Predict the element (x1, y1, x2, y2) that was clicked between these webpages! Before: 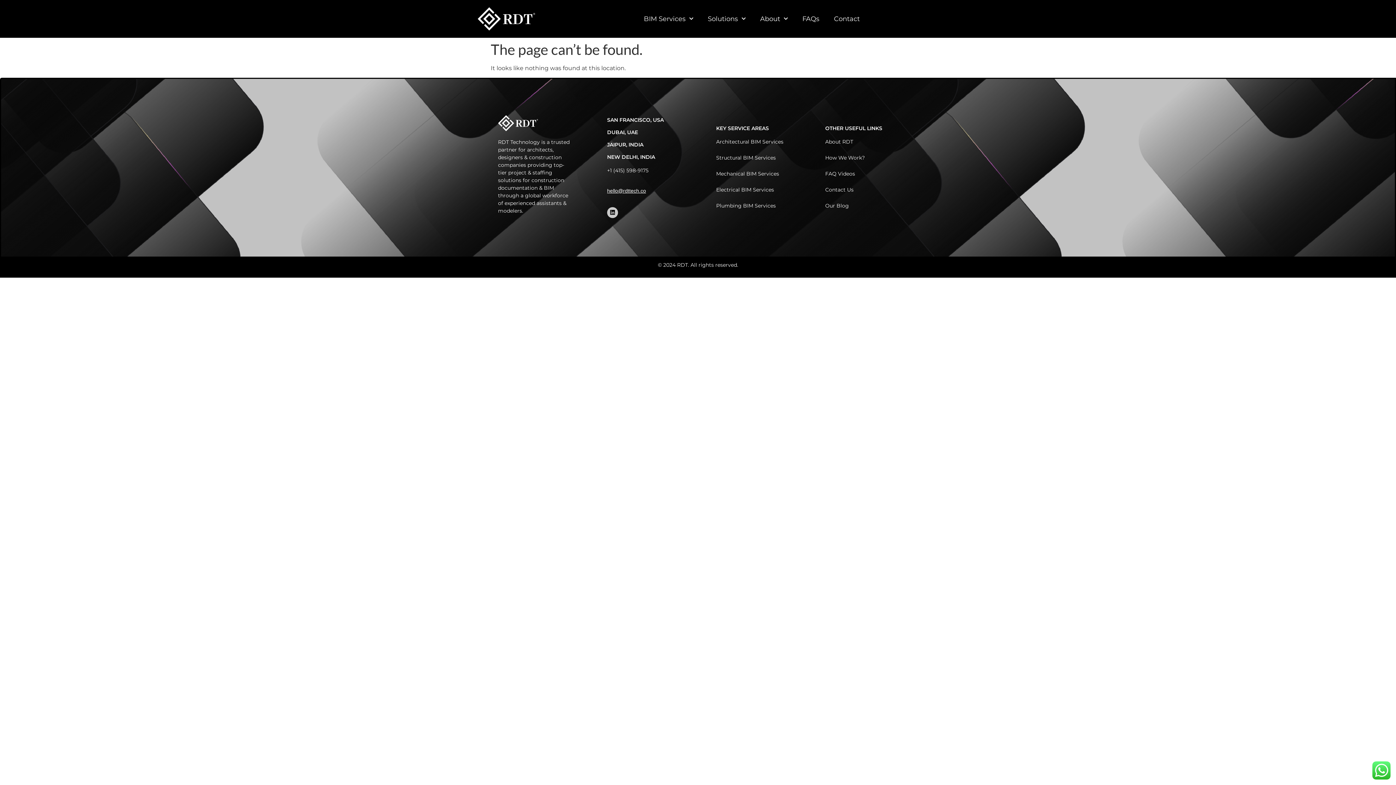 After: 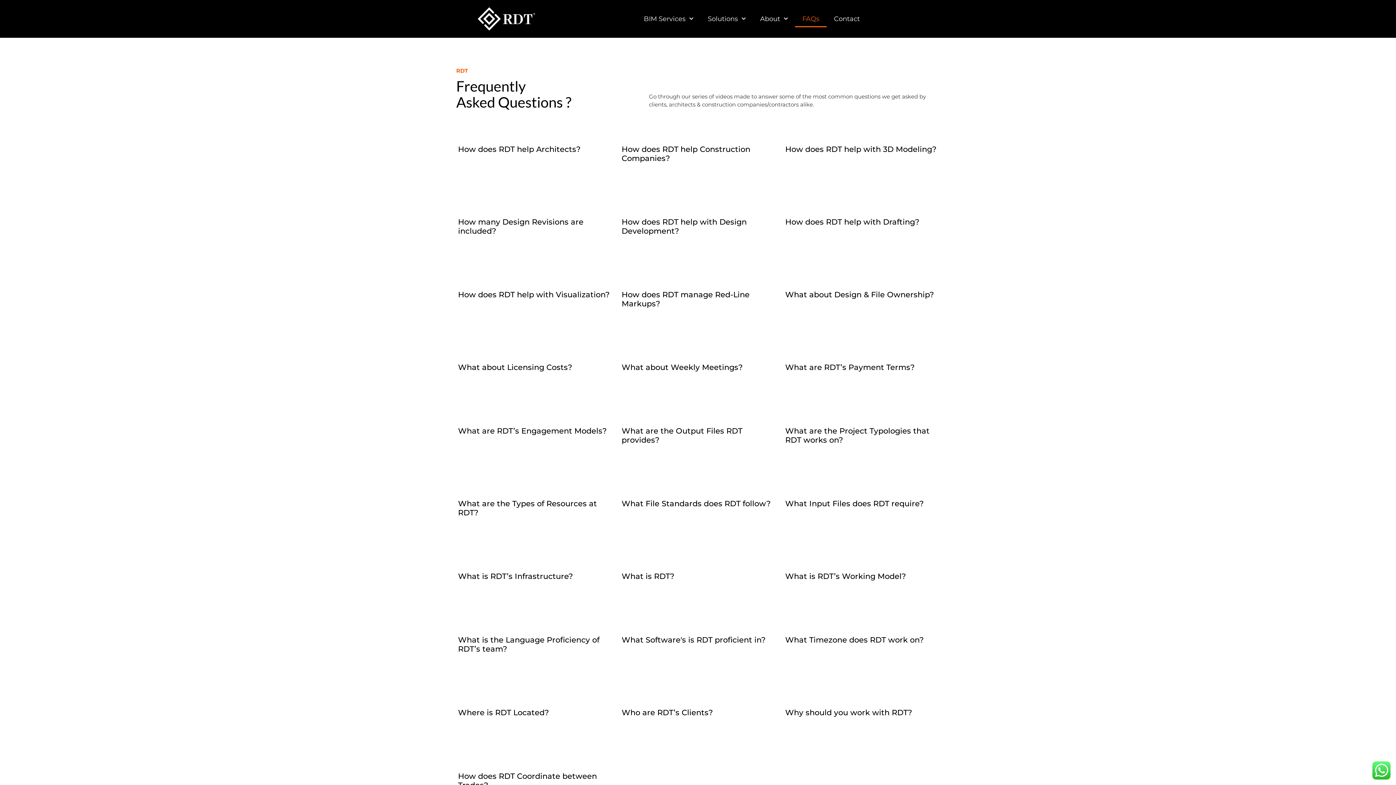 Action: bbox: (825, 170, 898, 177) label: FAQ Videos